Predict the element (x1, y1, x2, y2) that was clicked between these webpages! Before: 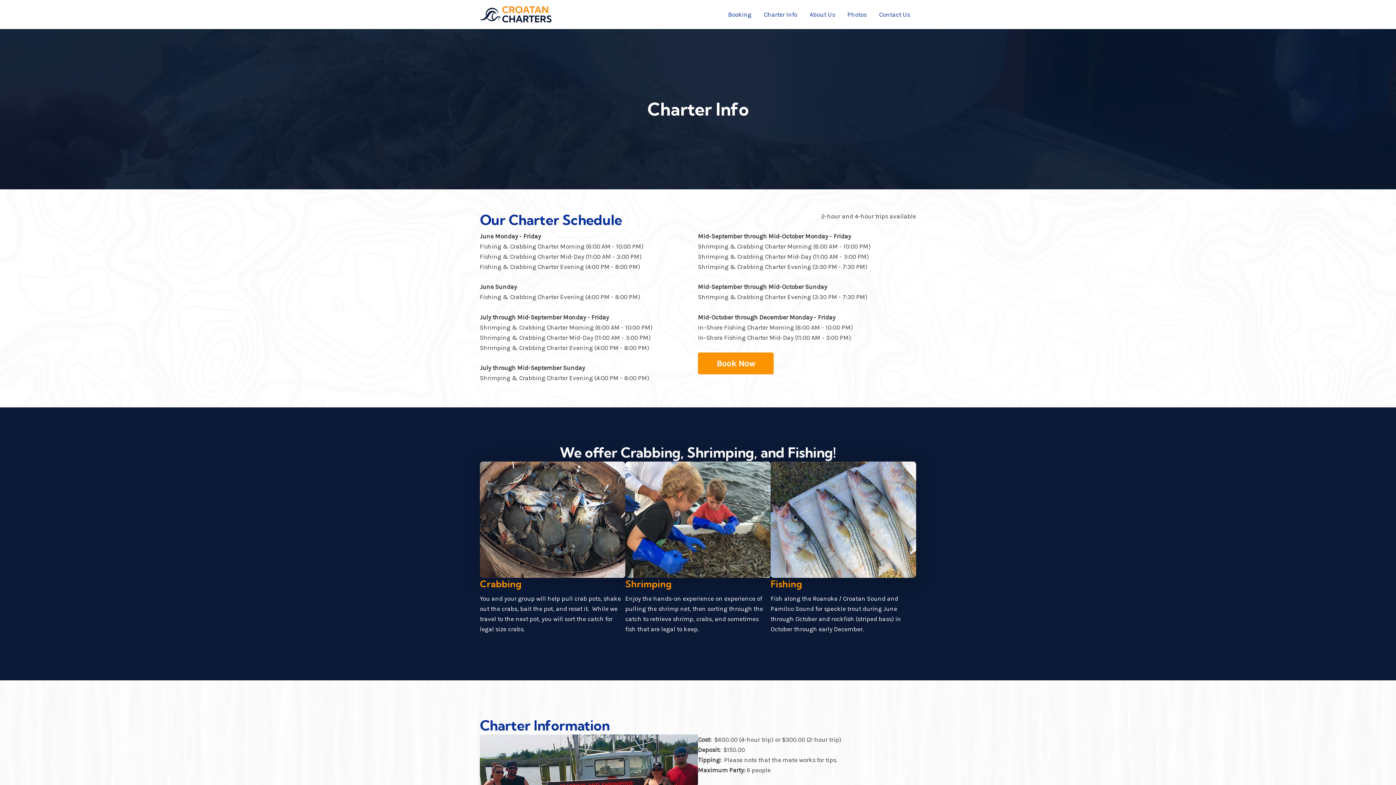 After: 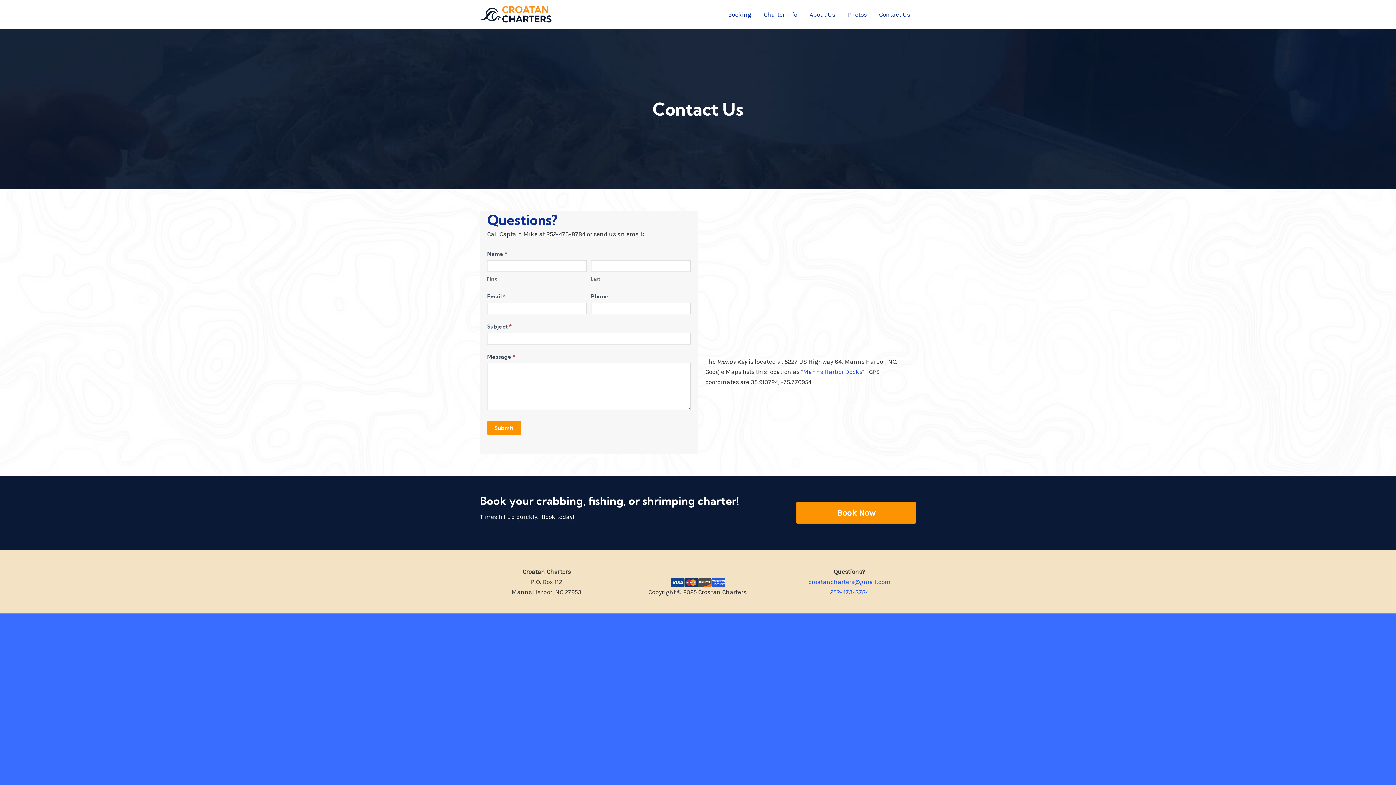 Action: label: Contact Us bbox: (873, 1, 916, 27)